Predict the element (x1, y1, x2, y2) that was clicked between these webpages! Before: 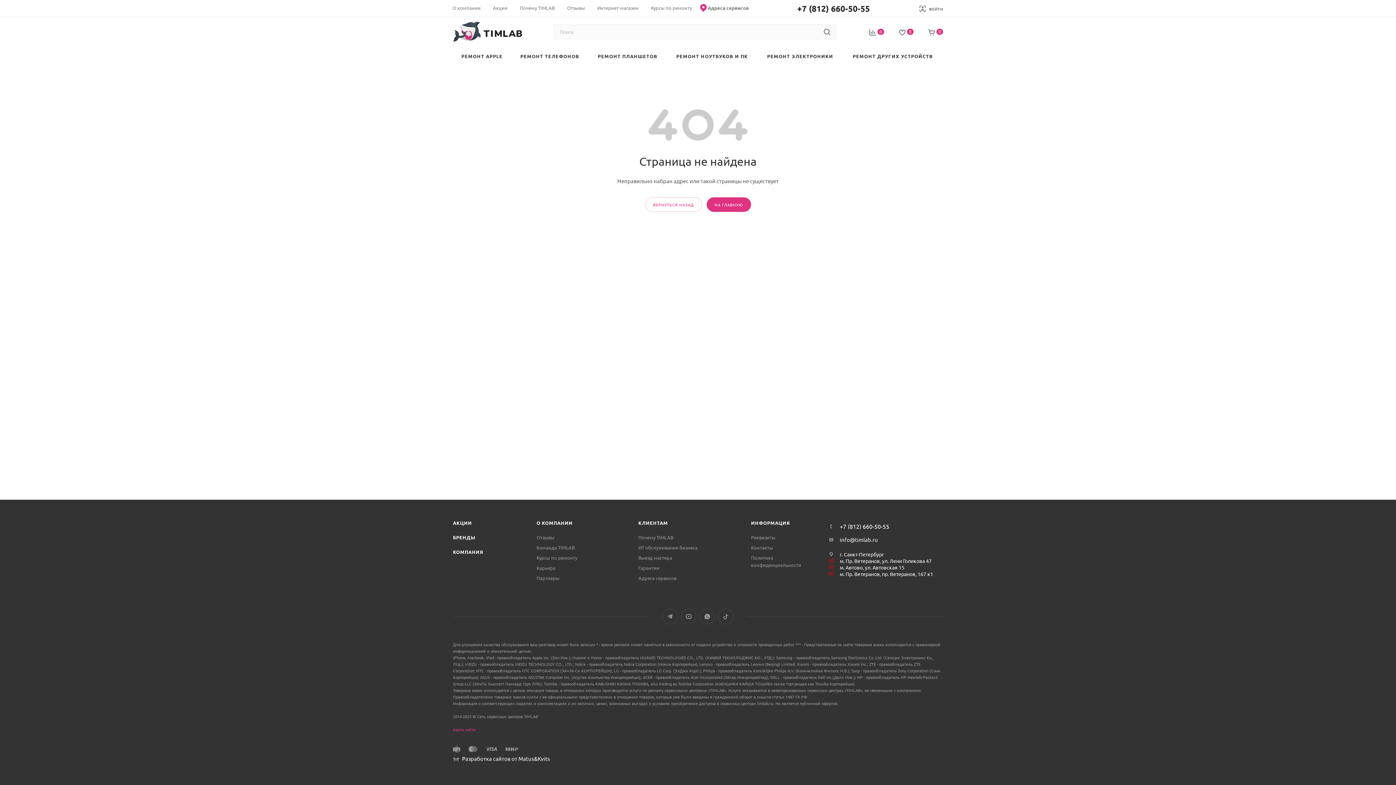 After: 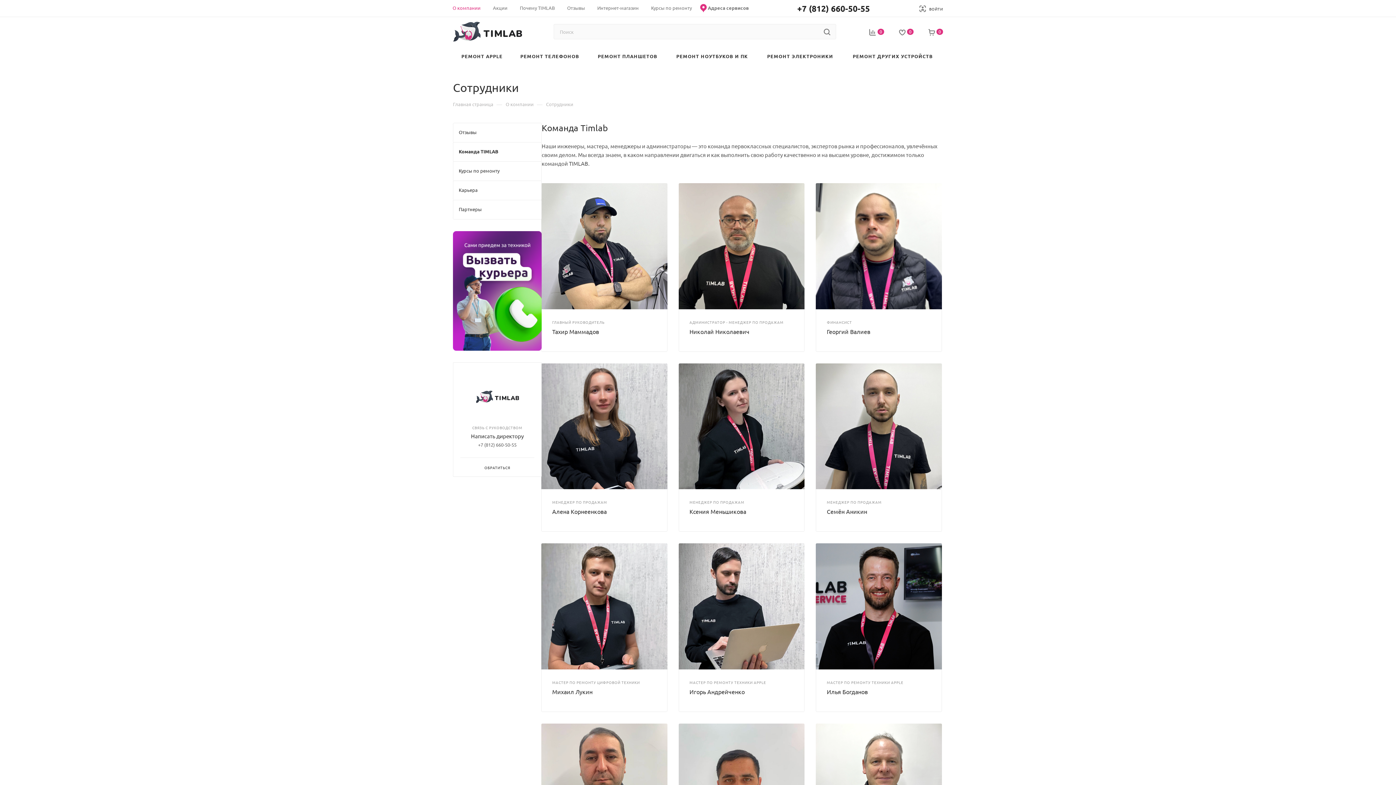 Action: bbox: (536, 544, 574, 551) label: Команда TIMLAB